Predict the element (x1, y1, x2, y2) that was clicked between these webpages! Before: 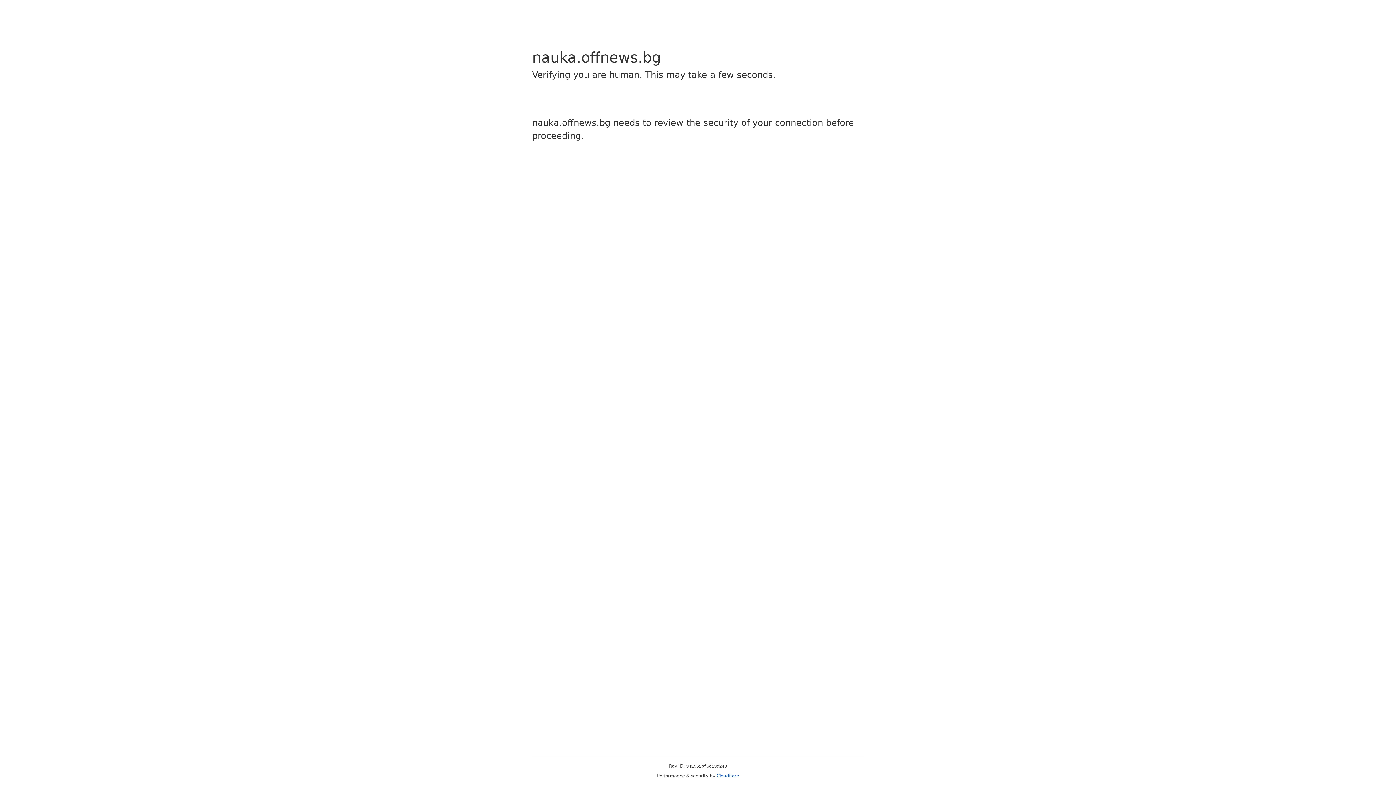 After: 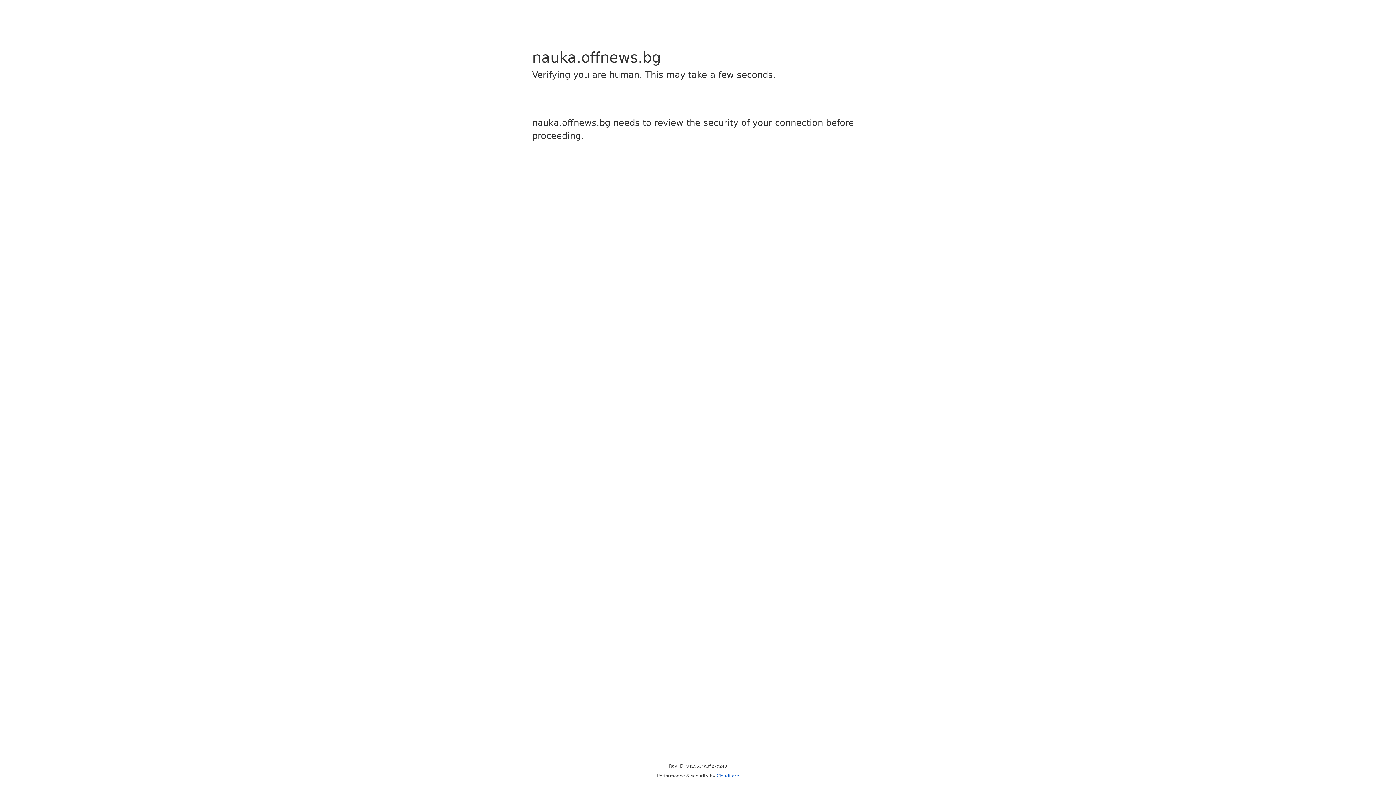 Action: bbox: (716, 773, 739, 778) label: Cloudflare